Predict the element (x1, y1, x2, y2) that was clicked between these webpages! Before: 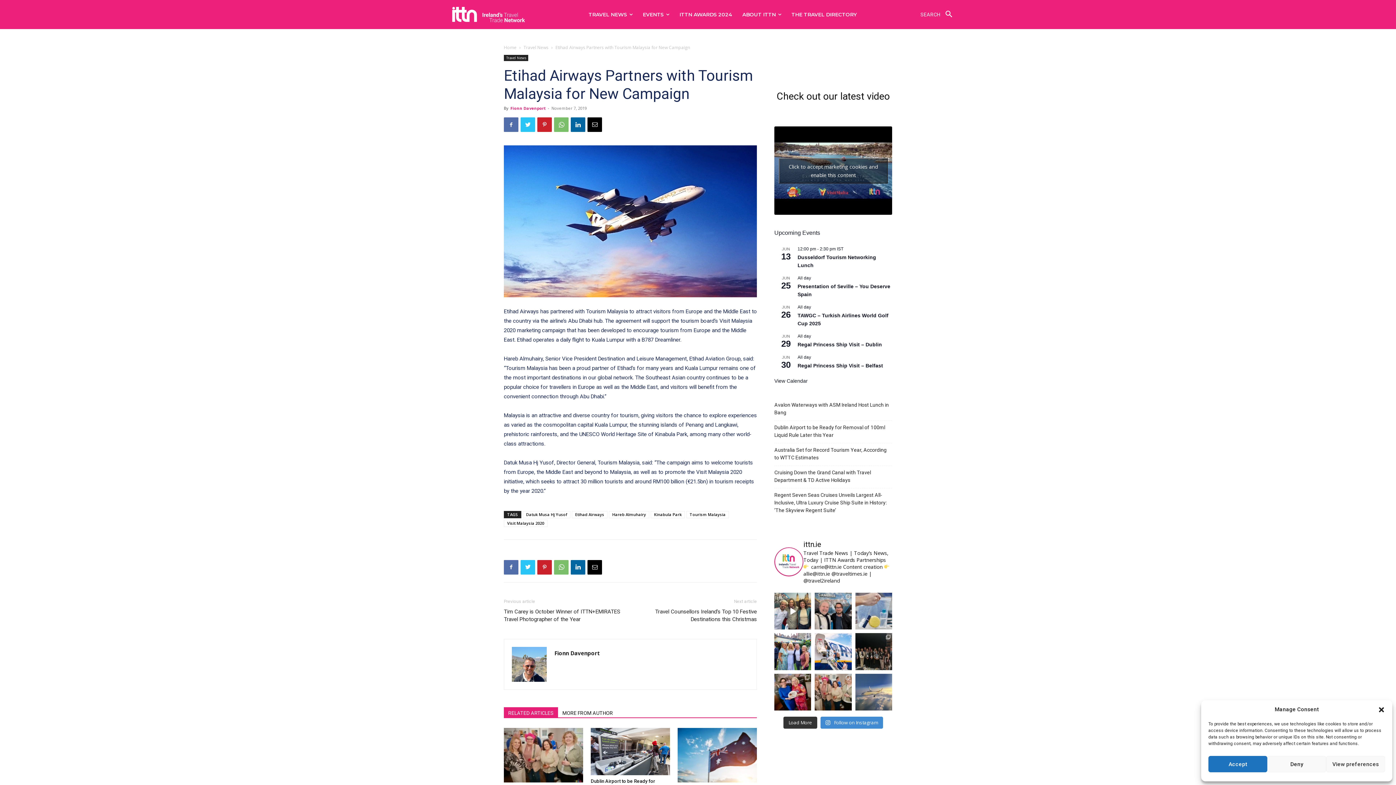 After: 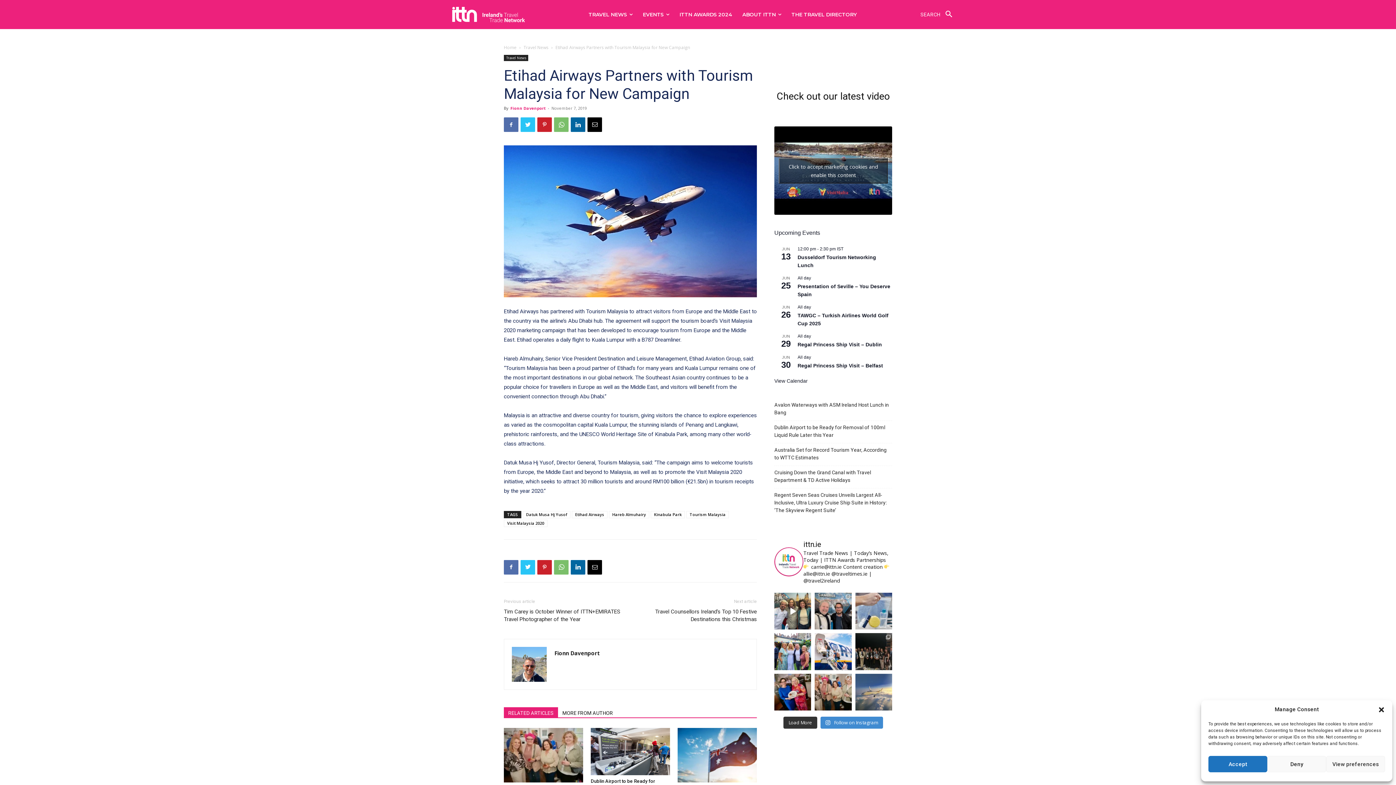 Action: bbox: (504, 707, 558, 717) label: RELATED ARTICLES